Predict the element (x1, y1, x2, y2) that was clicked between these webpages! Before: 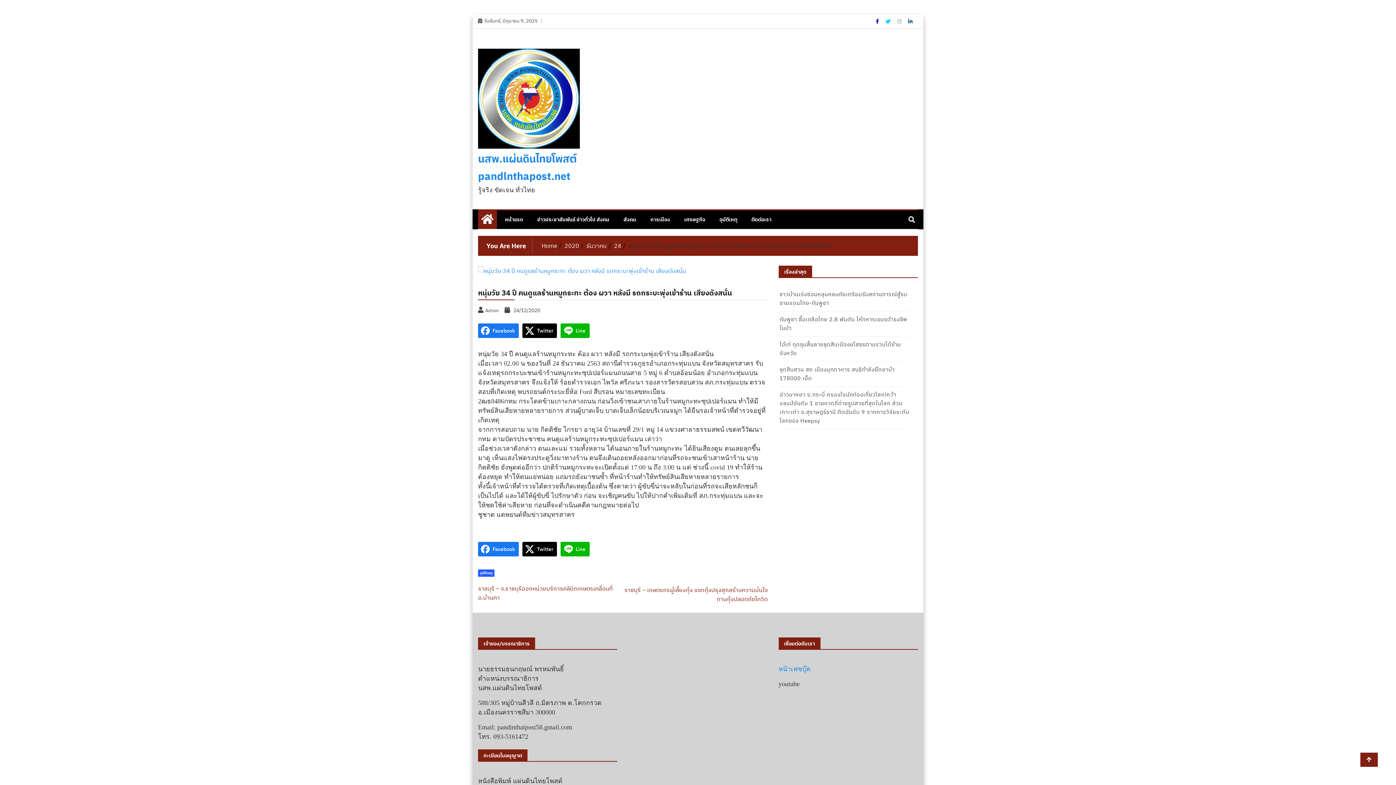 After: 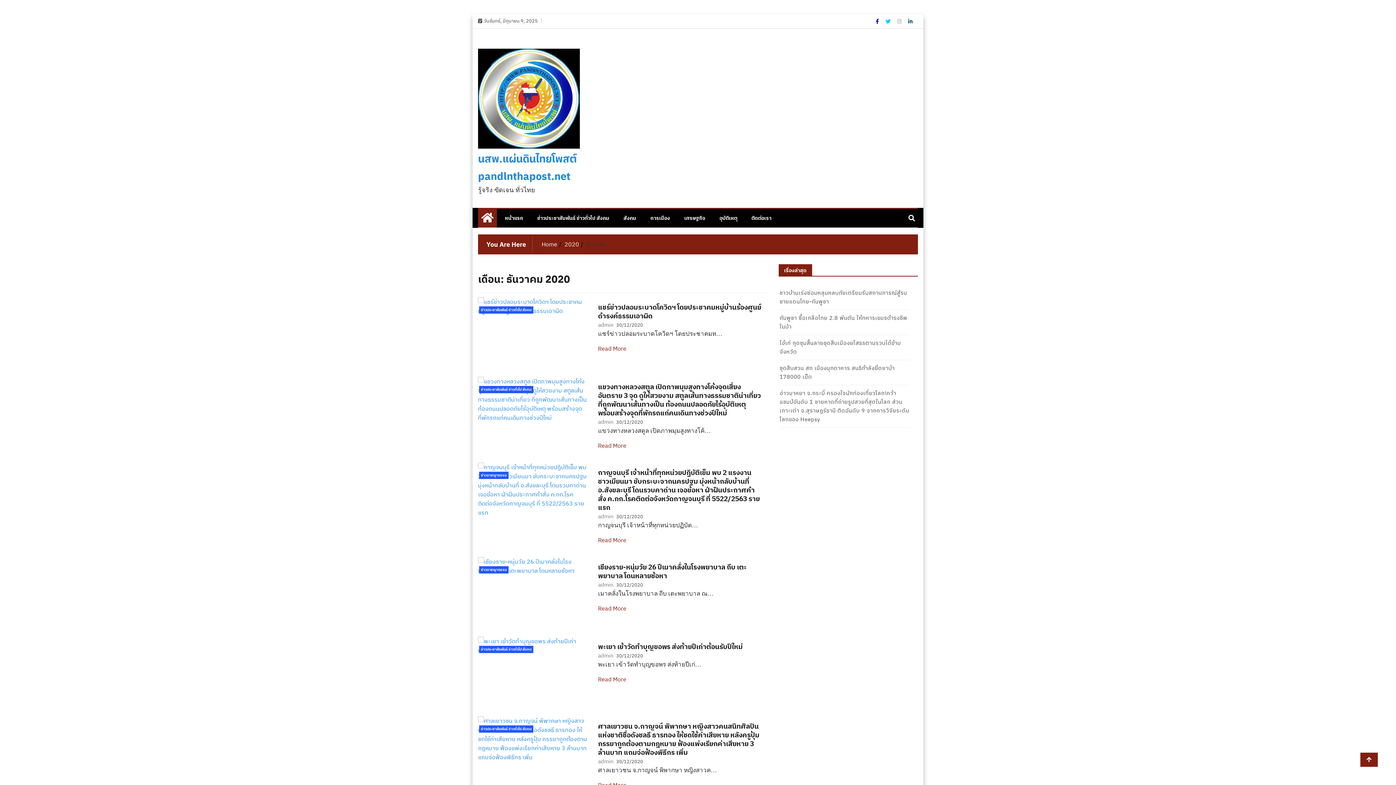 Action: bbox: (586, 242, 606, 249) label: ธันวาคม